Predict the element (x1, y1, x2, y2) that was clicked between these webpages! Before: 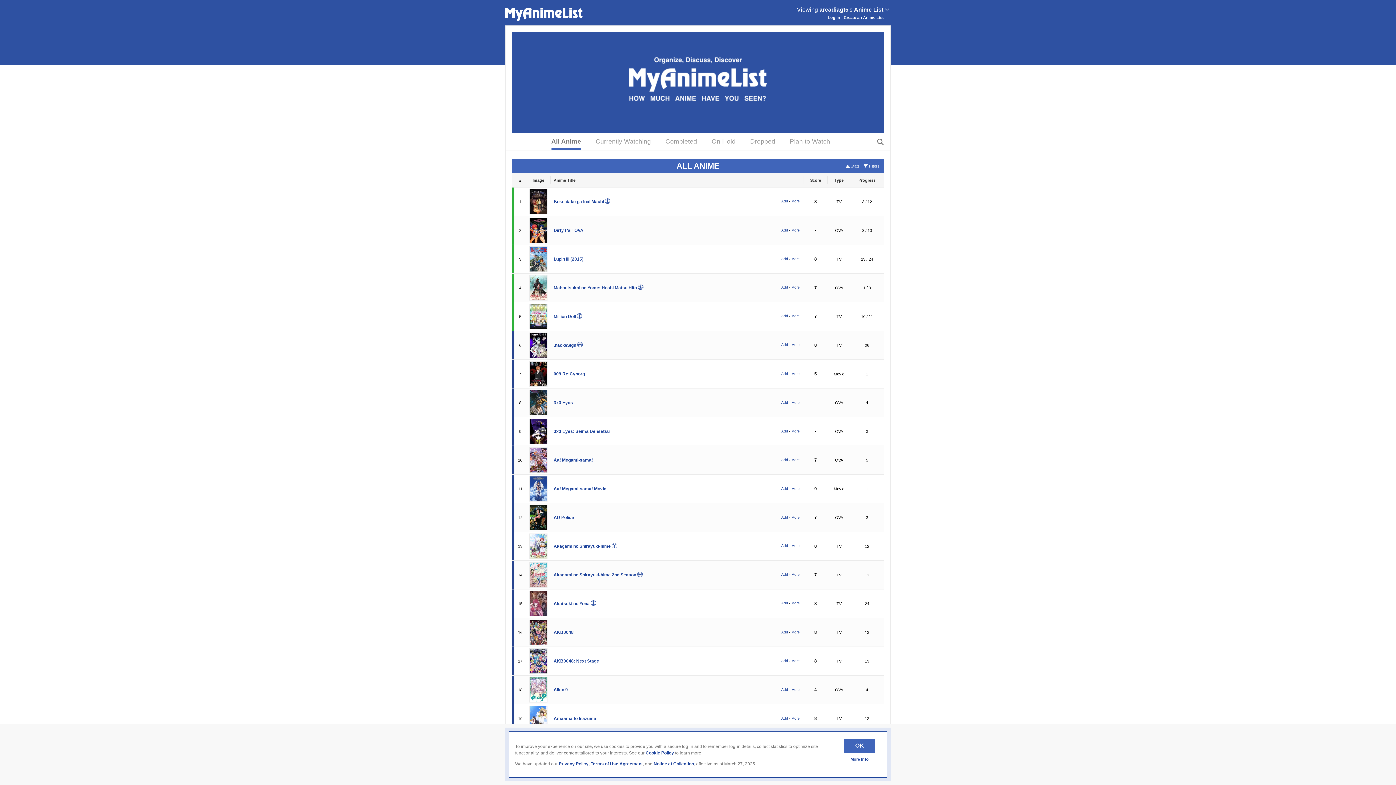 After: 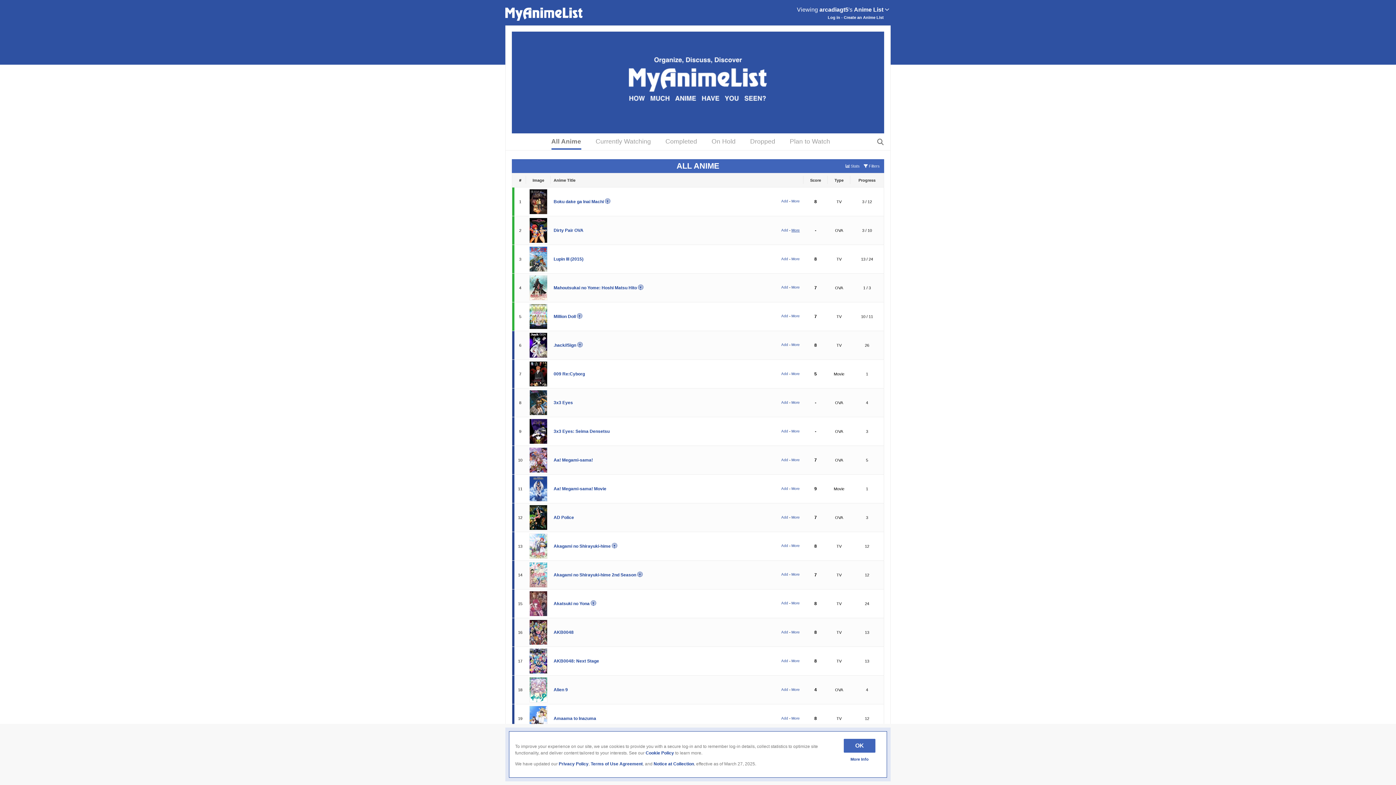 Action: bbox: (791, 228, 800, 232) label: More